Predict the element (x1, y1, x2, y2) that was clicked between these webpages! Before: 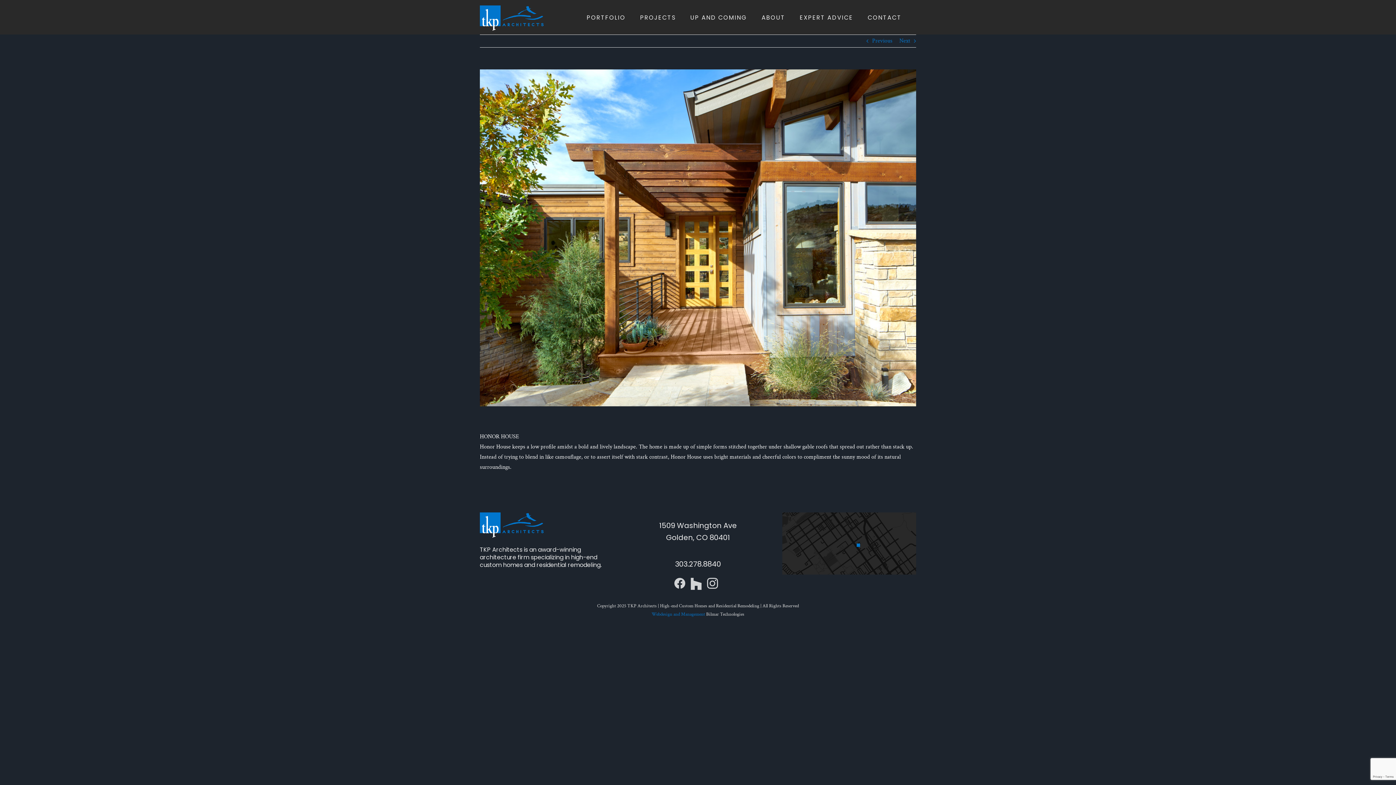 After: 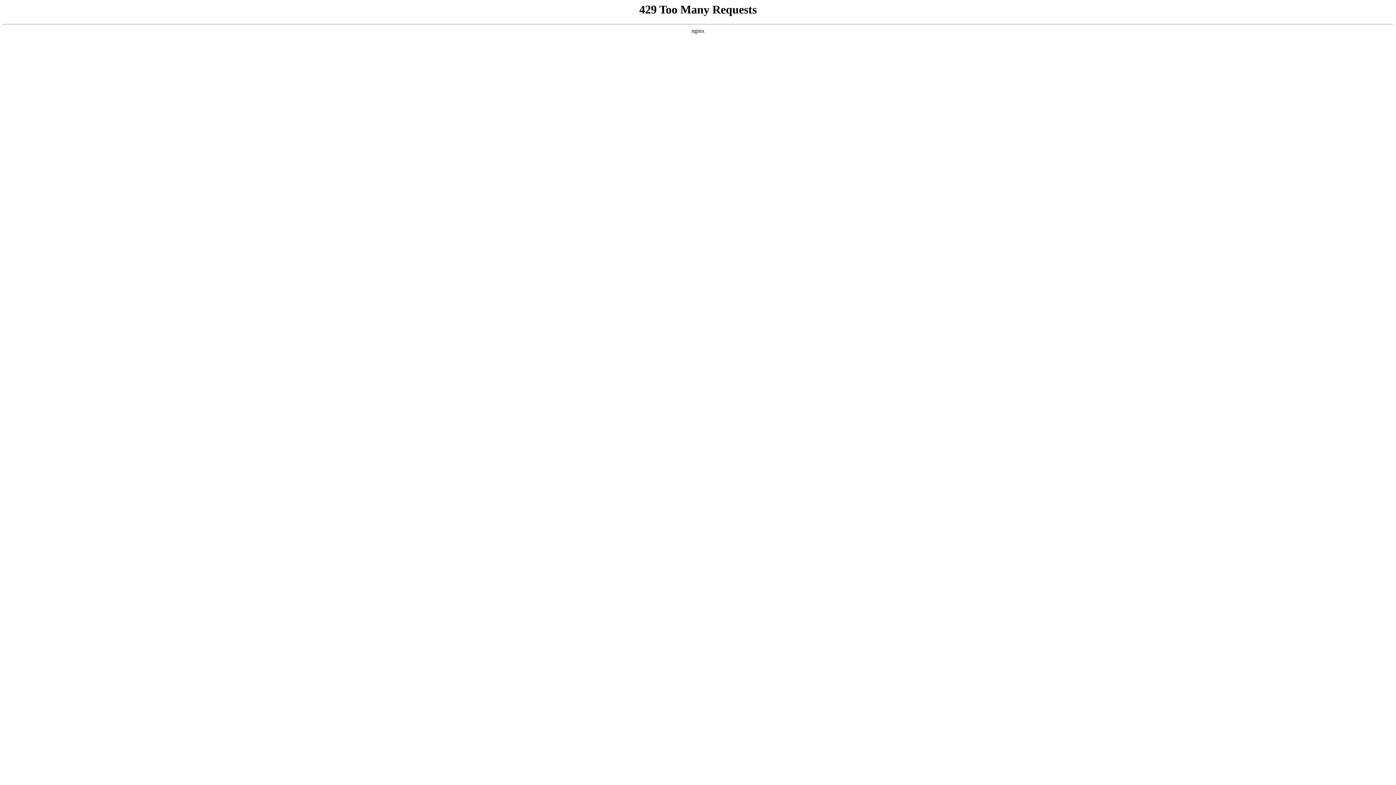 Action: bbox: (868, 3, 901, 30) label: CONTACT